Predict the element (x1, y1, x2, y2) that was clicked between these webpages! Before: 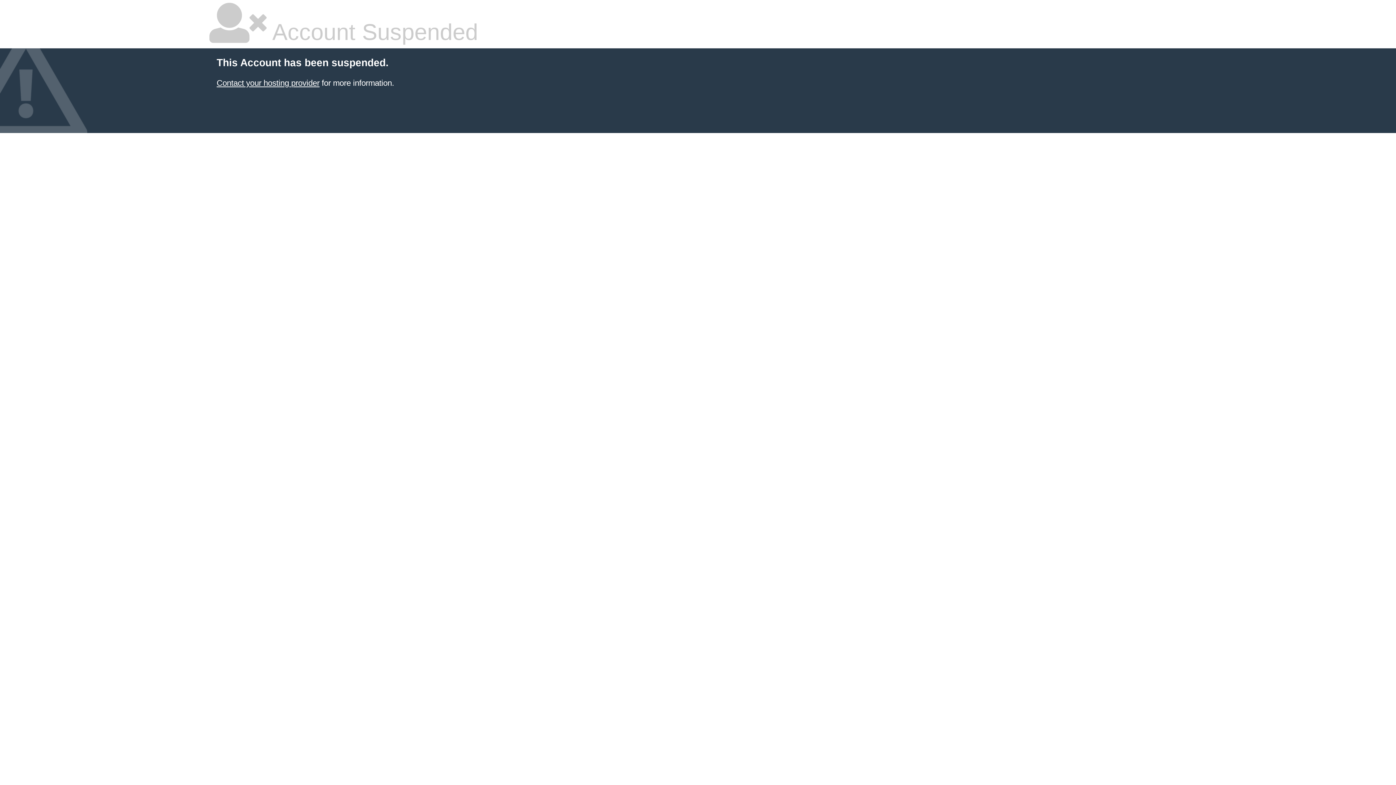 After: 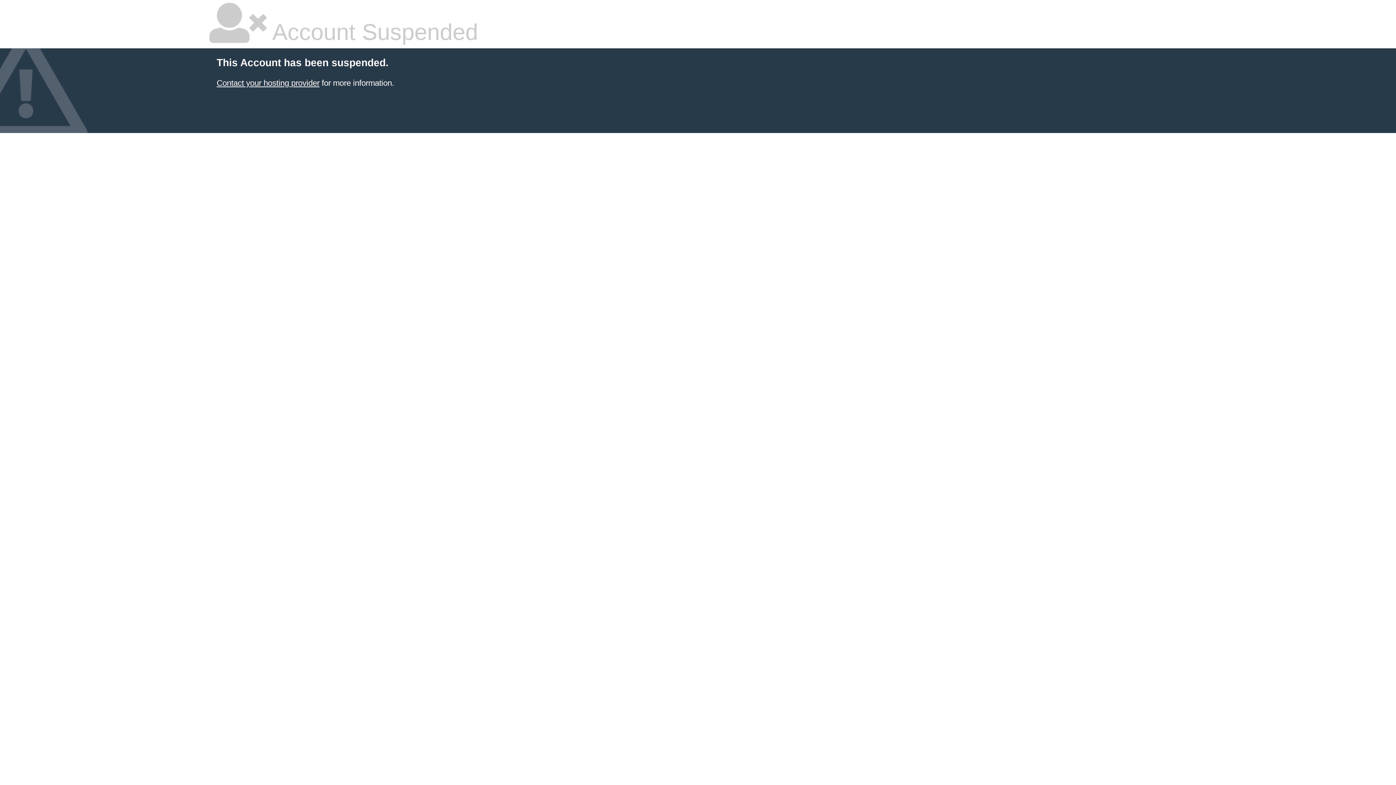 Action: bbox: (216, 78, 319, 87) label: Contact your hosting provider